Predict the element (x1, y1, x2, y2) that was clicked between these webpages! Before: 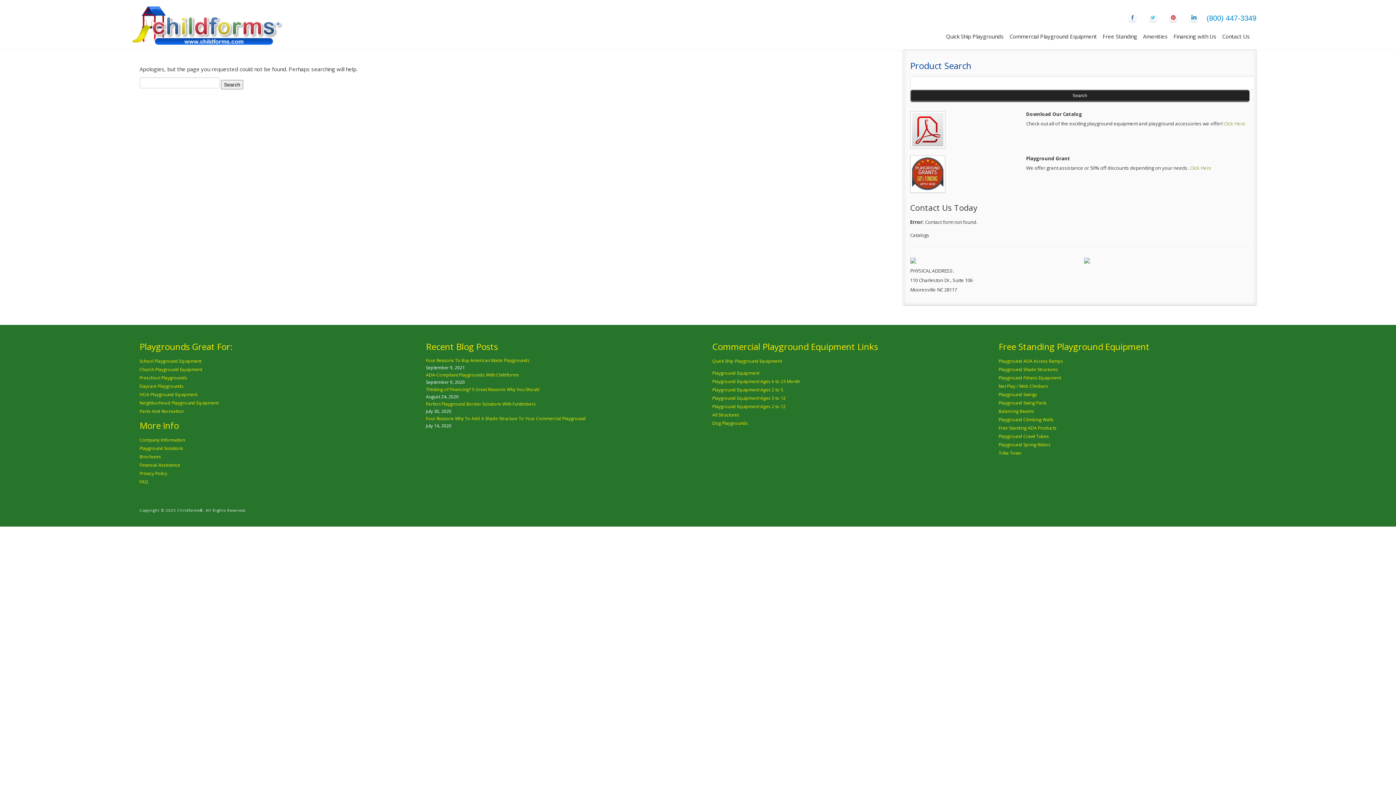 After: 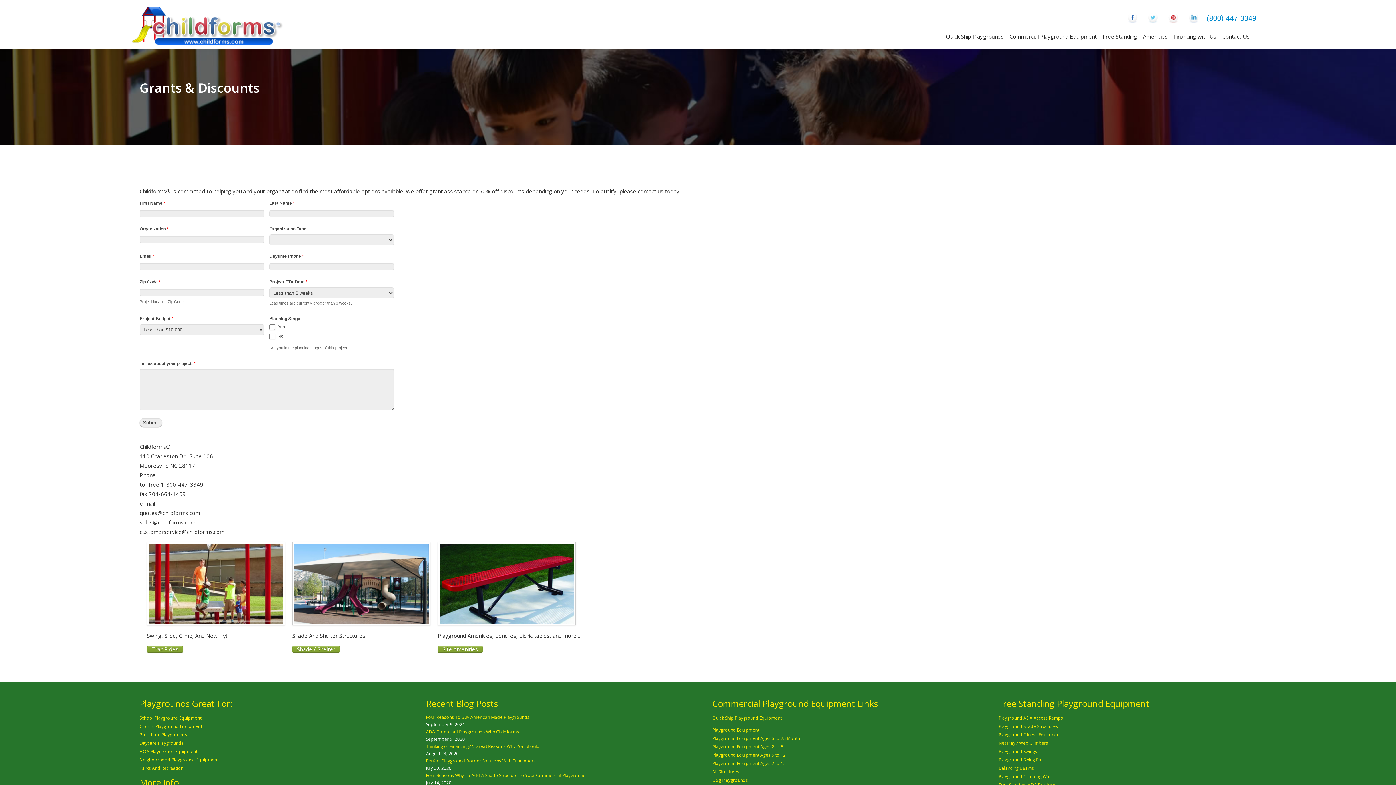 Action: label: Financial Assistance bbox: (139, 462, 180, 468)